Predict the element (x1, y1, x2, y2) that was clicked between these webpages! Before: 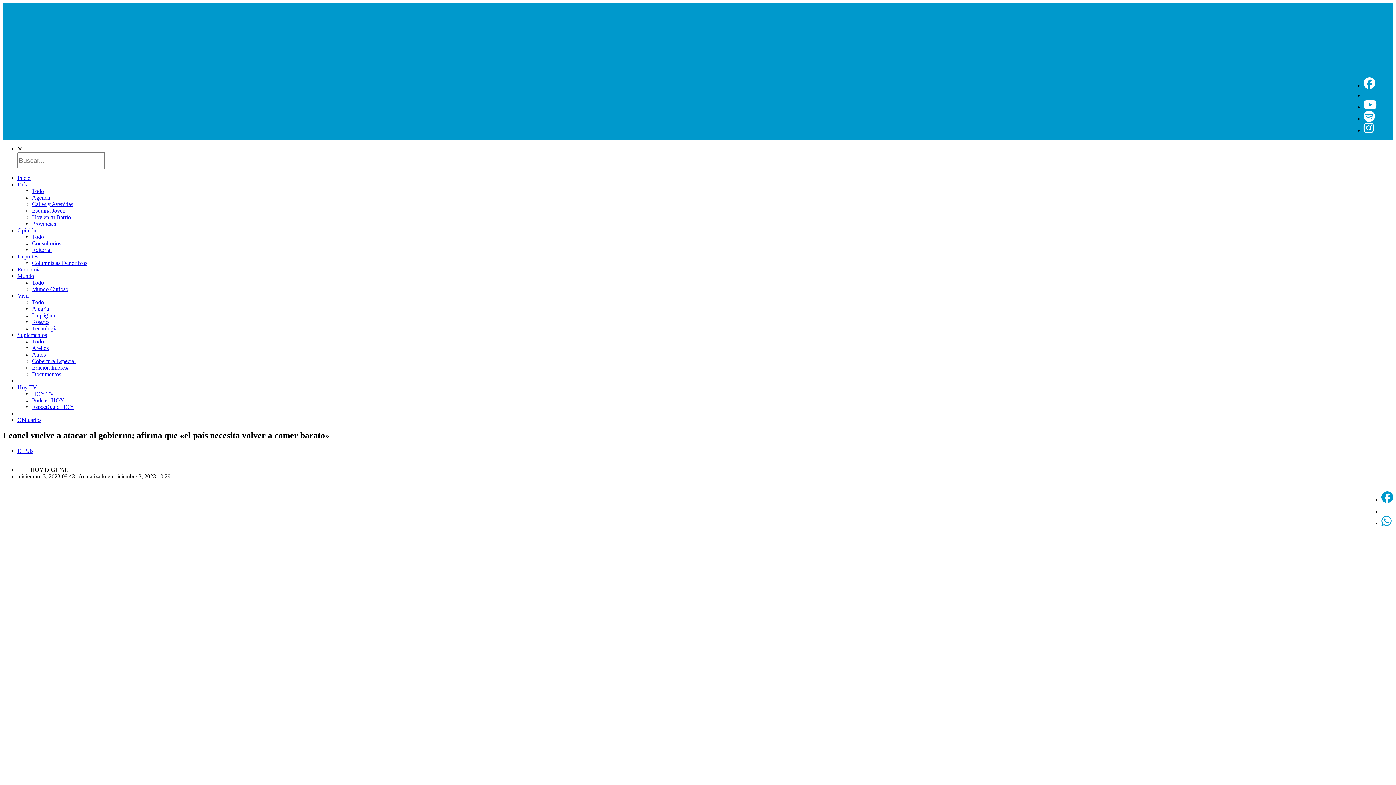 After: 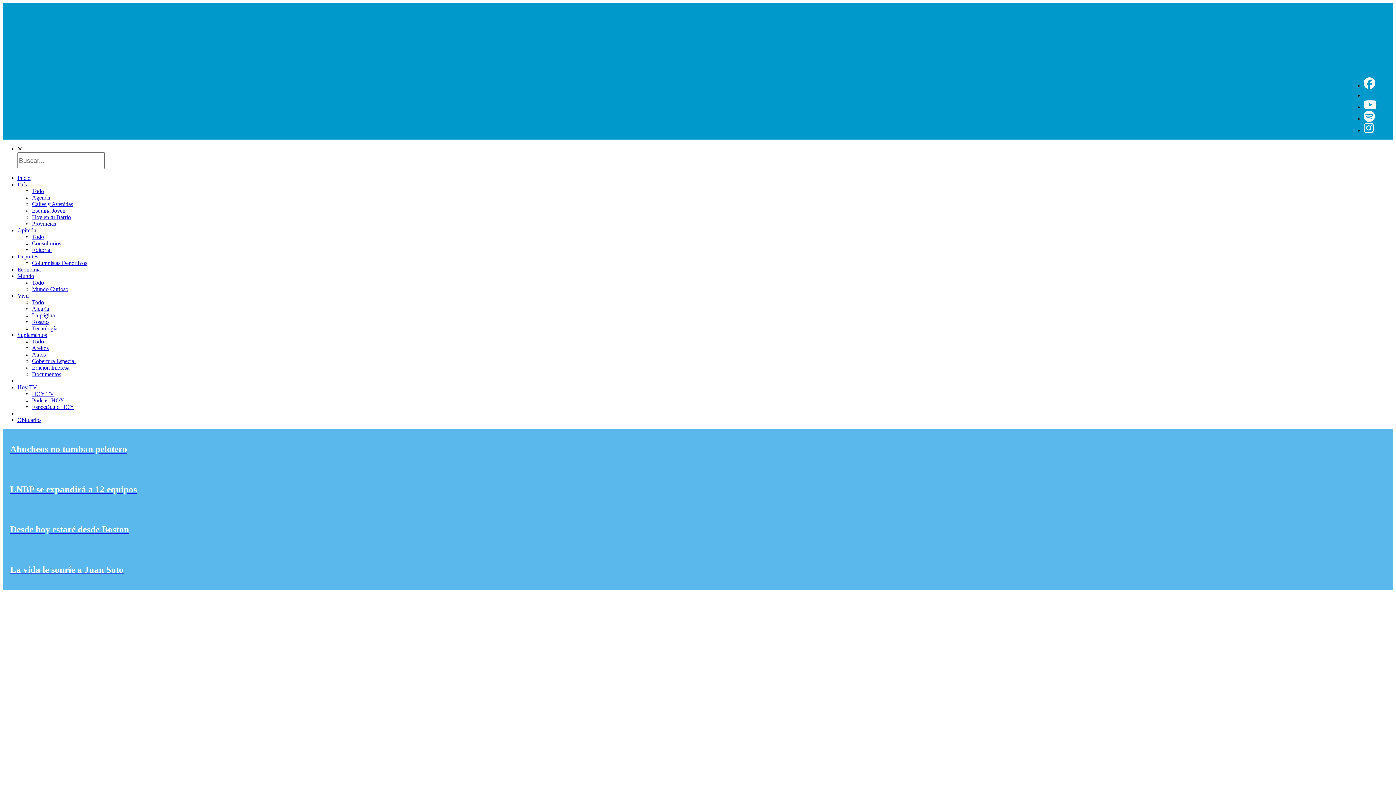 Action: bbox: (32, 260, 87, 266) label: Columnistas Deportivos